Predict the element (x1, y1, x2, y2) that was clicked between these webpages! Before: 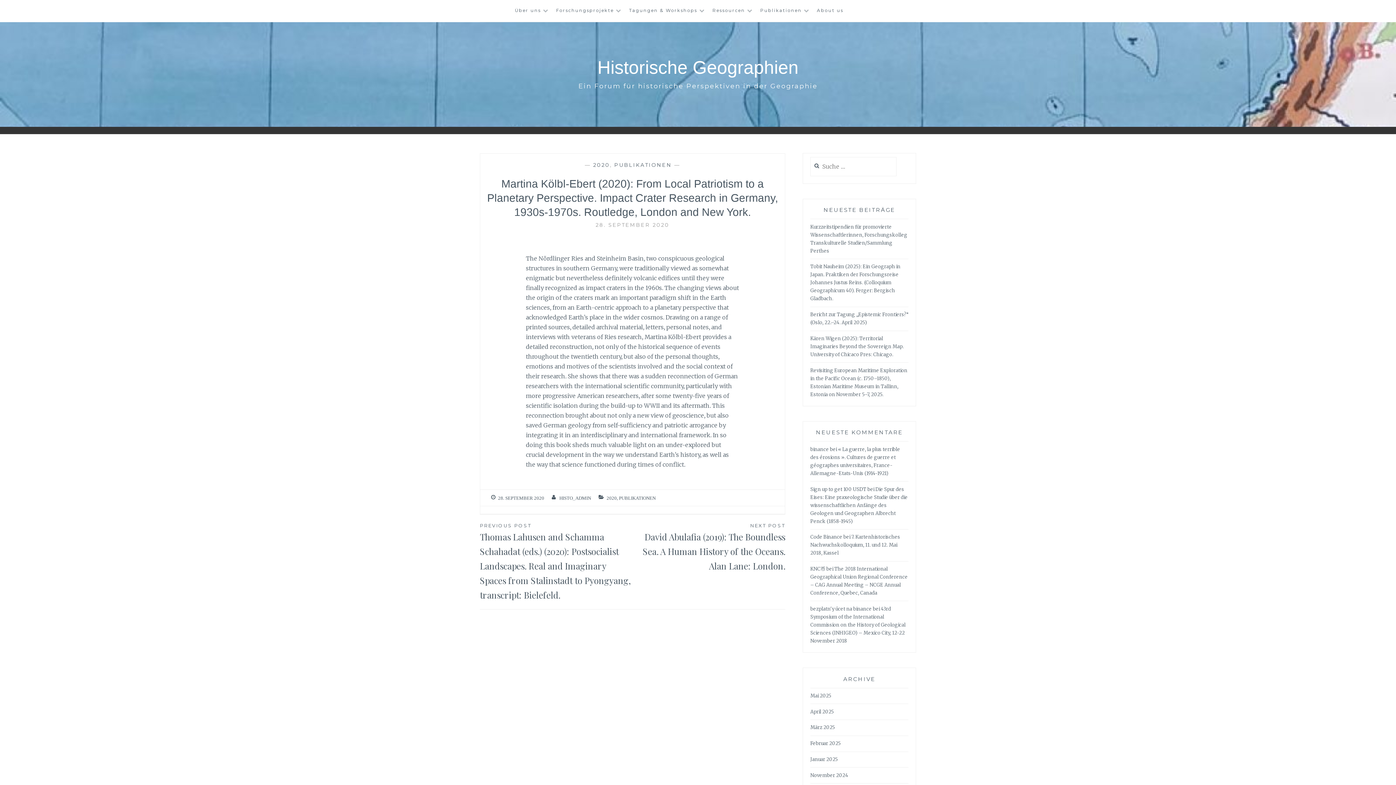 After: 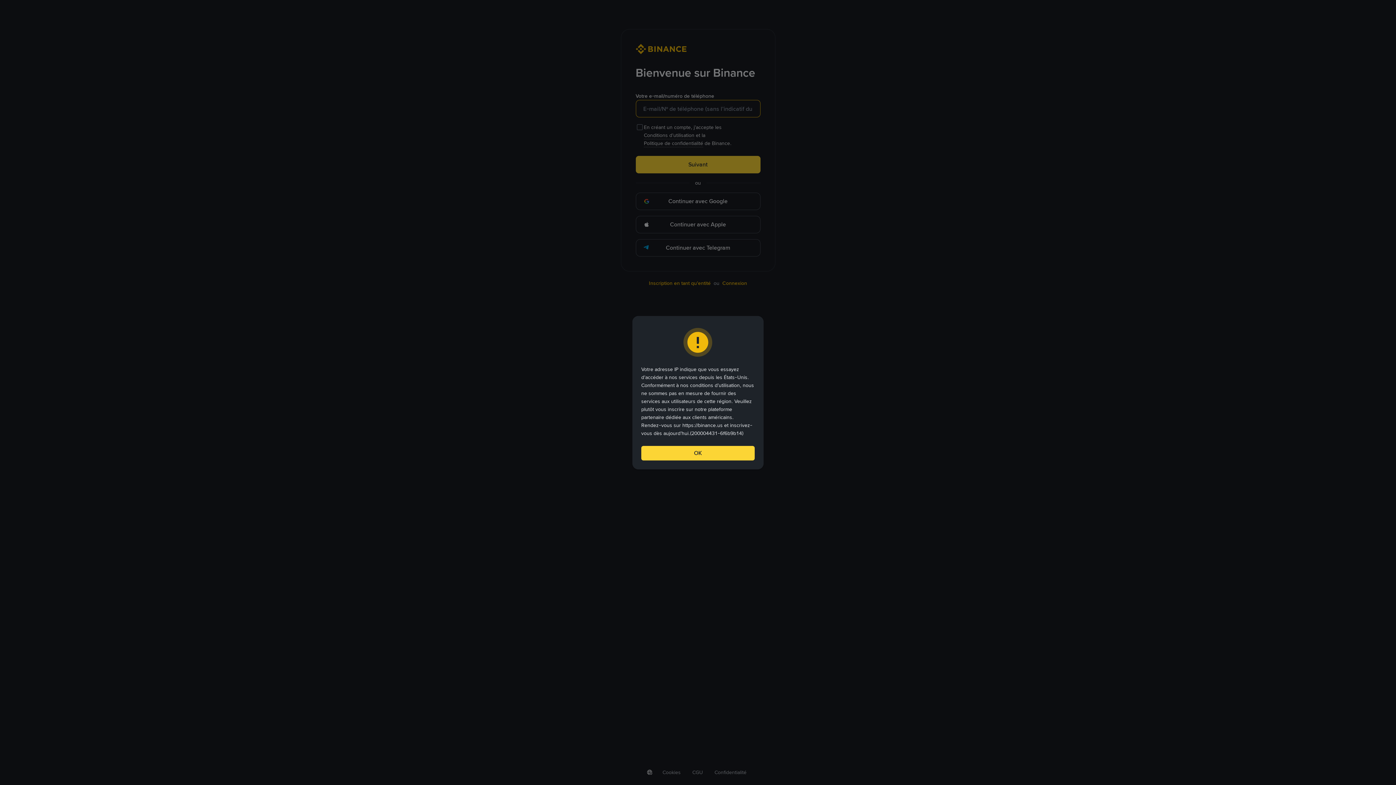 Action: label: Code Binance bbox: (810, 534, 842, 541)